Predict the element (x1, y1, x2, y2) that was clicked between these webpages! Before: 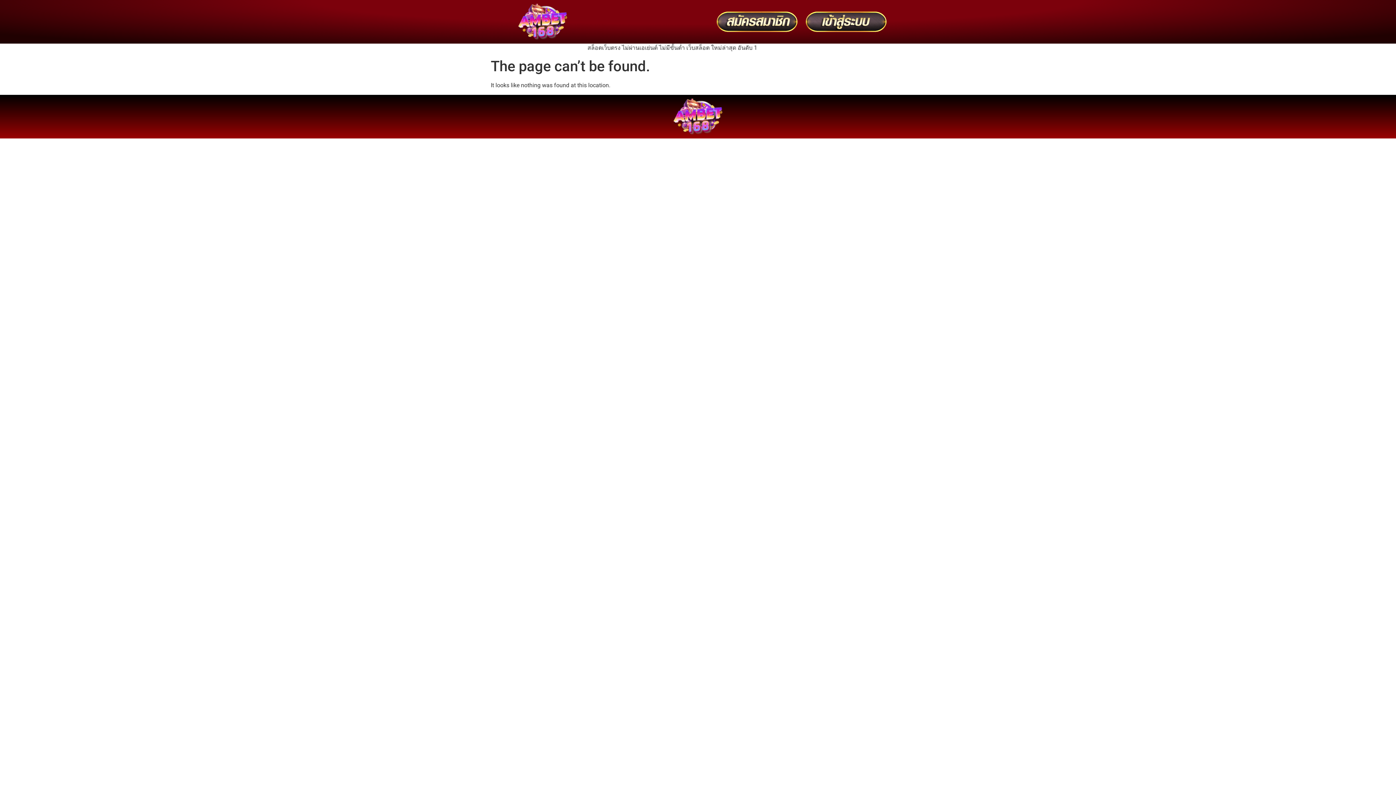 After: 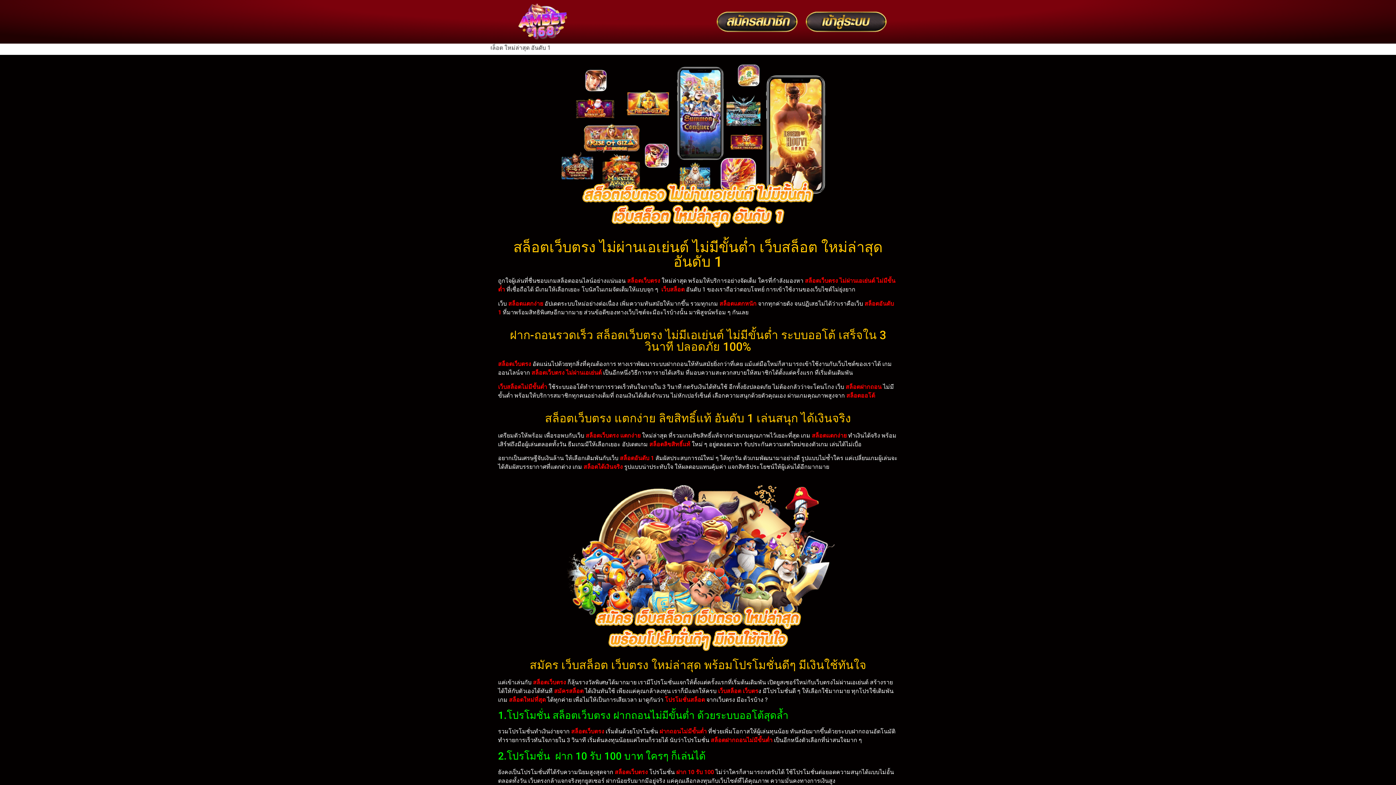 Action: bbox: (506, 3, 579, 40)